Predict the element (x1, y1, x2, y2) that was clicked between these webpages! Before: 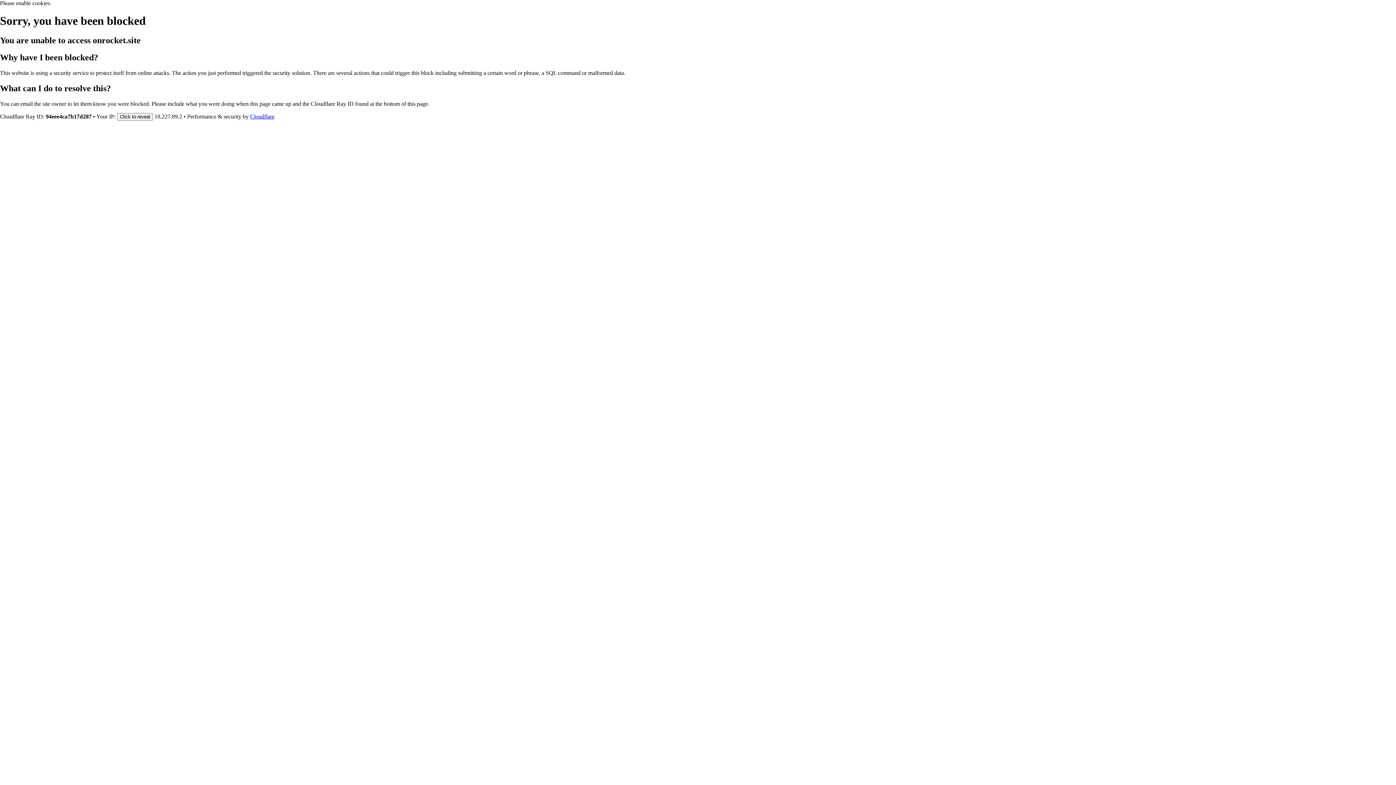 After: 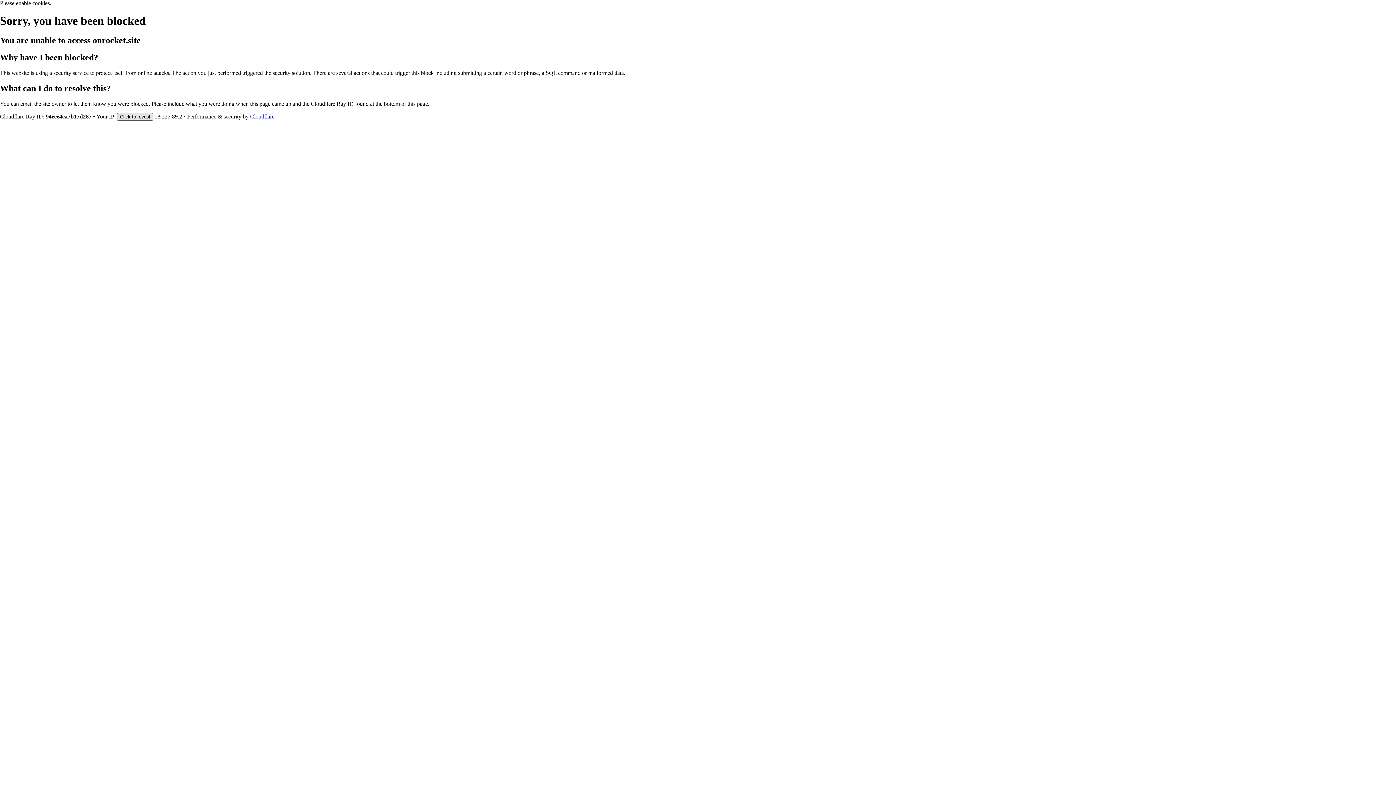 Action: label: Click to reveal bbox: (117, 112, 153, 120)